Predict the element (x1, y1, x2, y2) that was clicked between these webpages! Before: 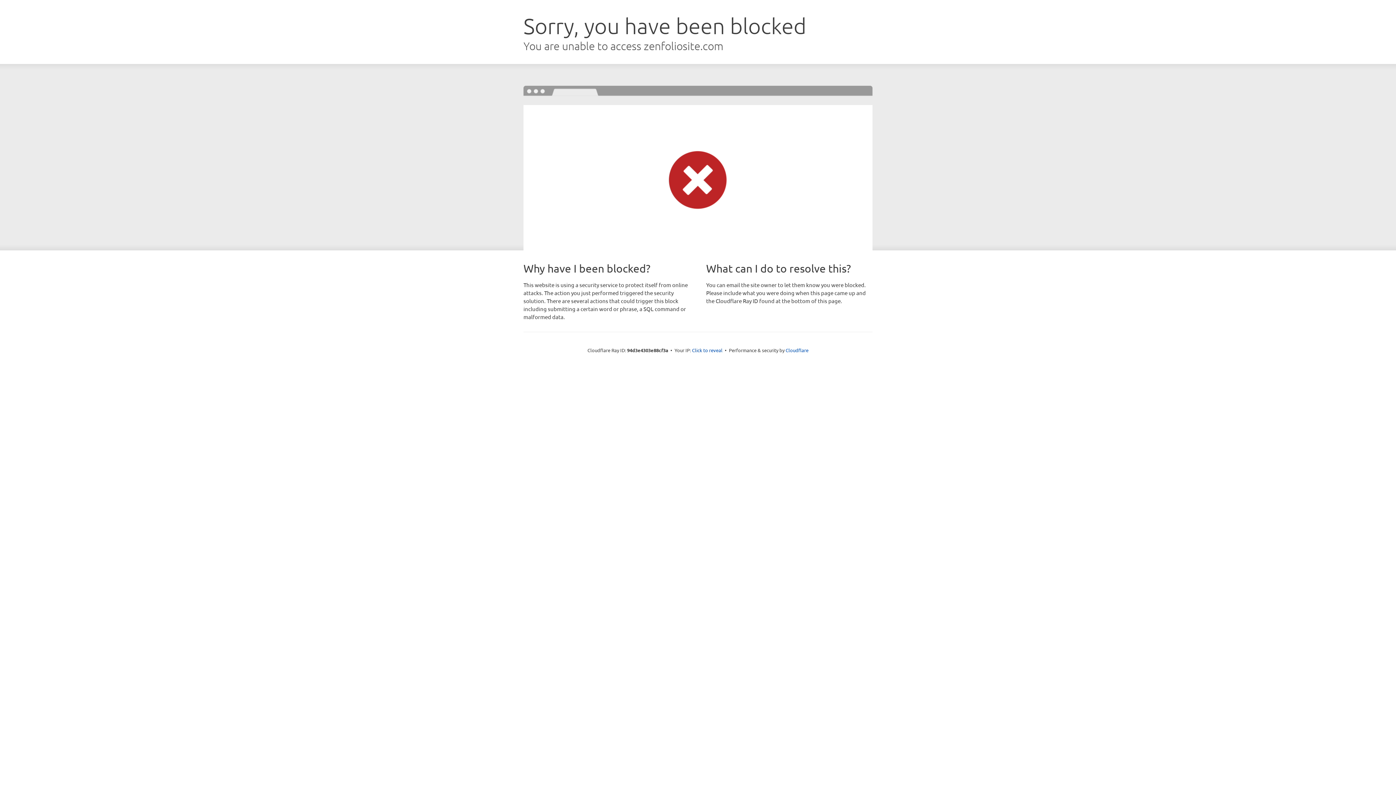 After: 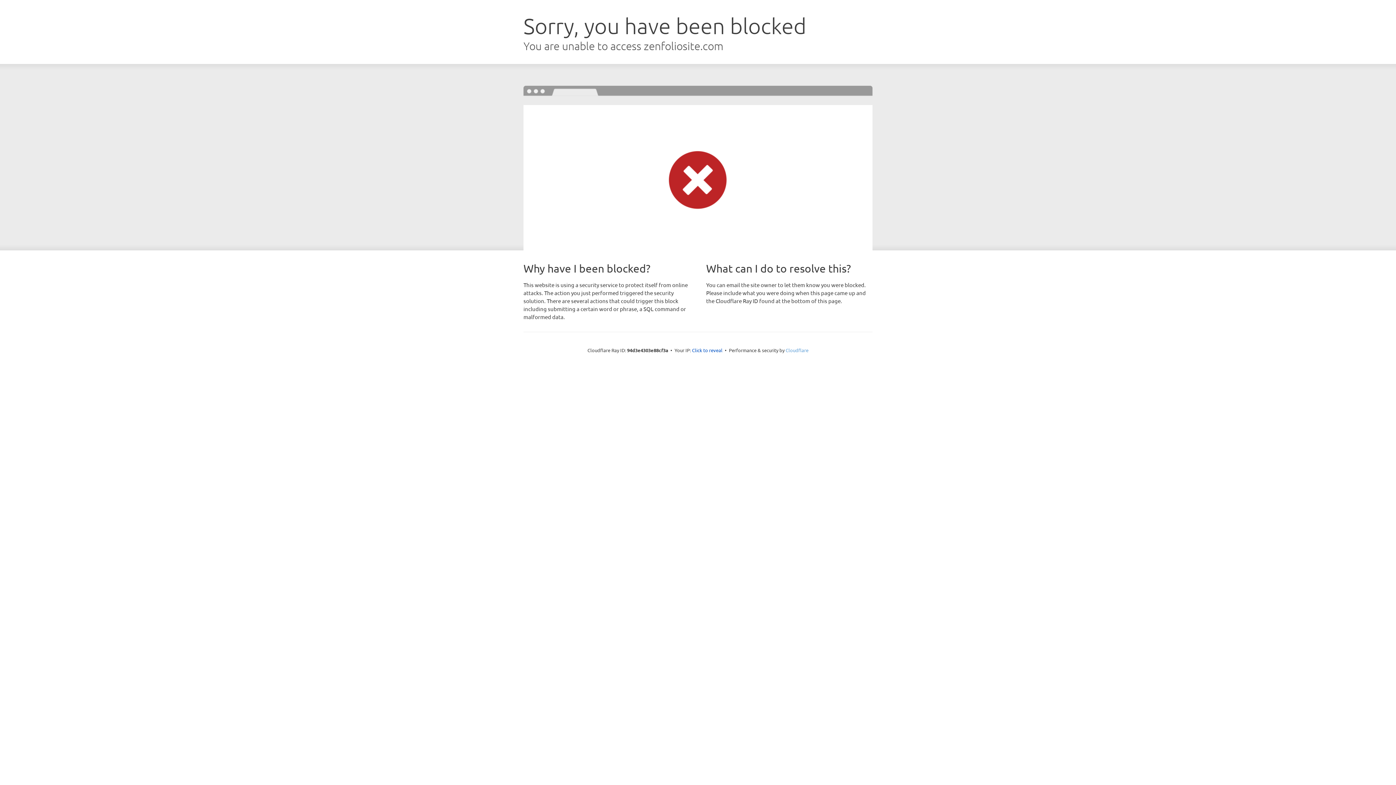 Action: bbox: (785, 347, 808, 353) label: Cloudflare